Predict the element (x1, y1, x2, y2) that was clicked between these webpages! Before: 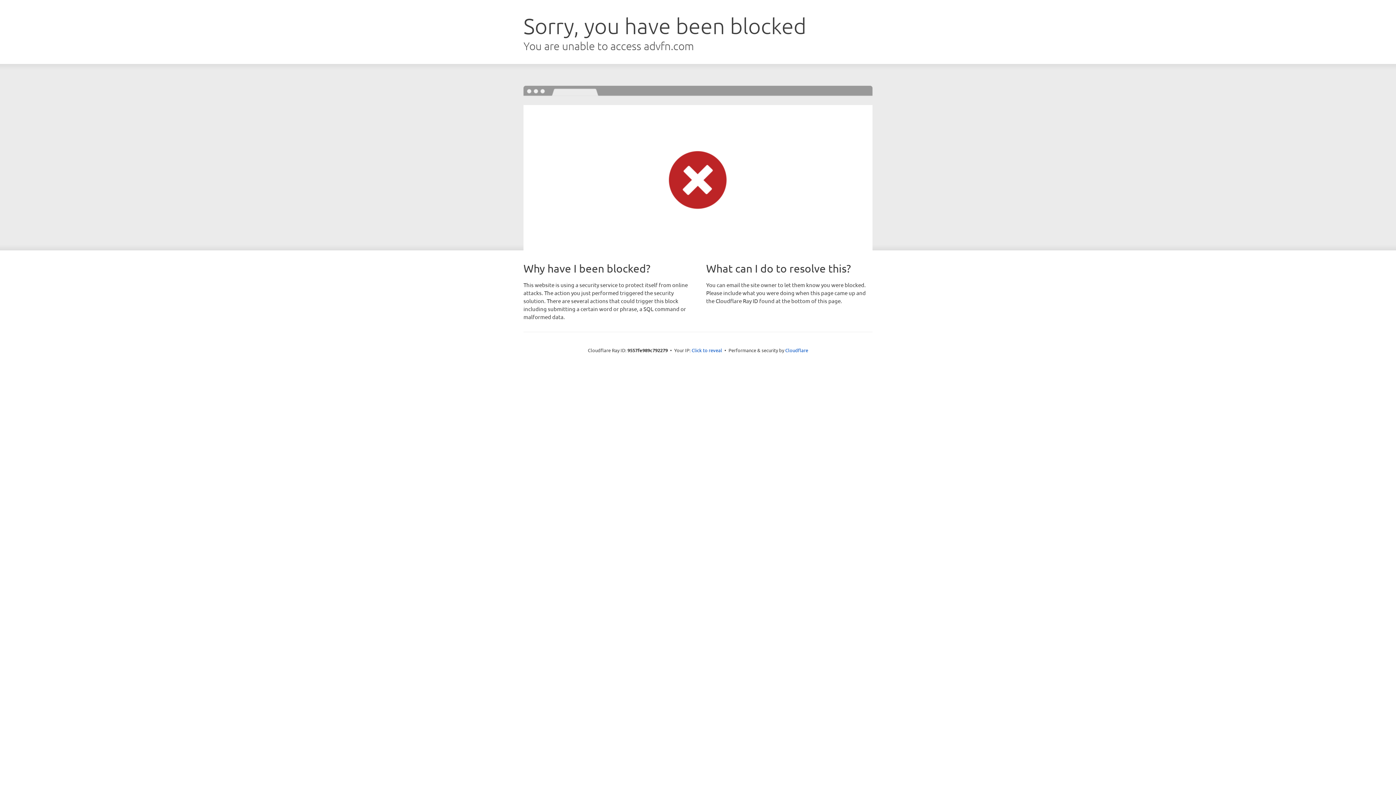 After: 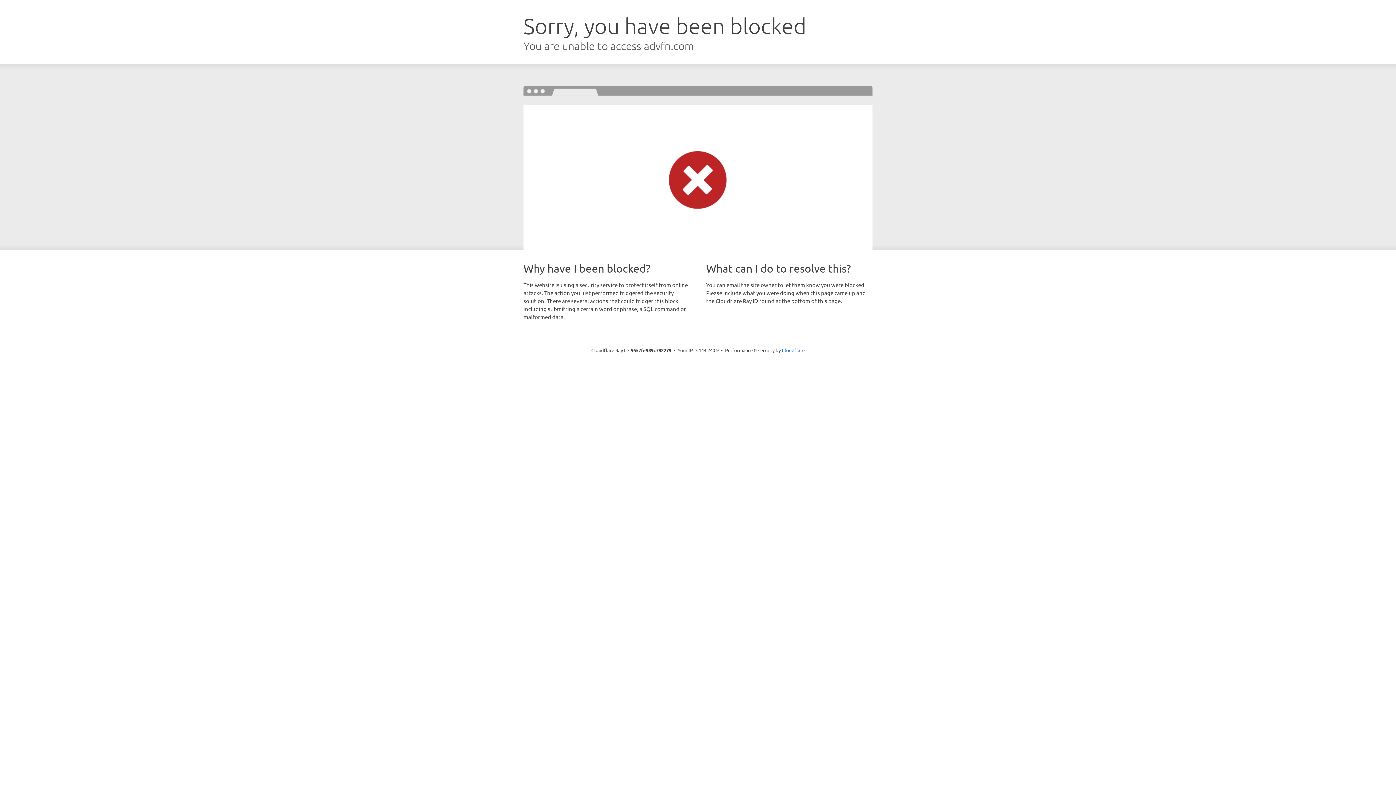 Action: bbox: (691, 346, 722, 353) label: Click to reveal